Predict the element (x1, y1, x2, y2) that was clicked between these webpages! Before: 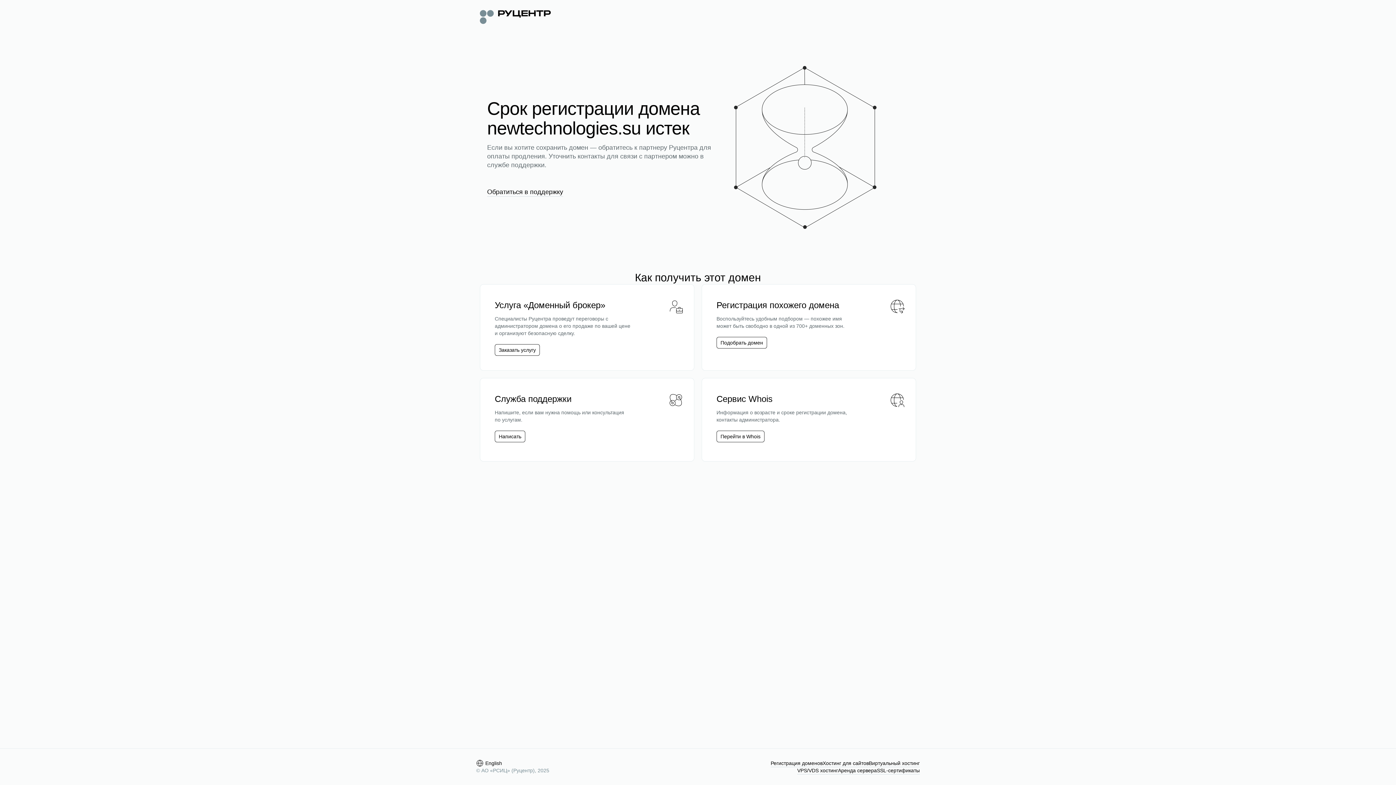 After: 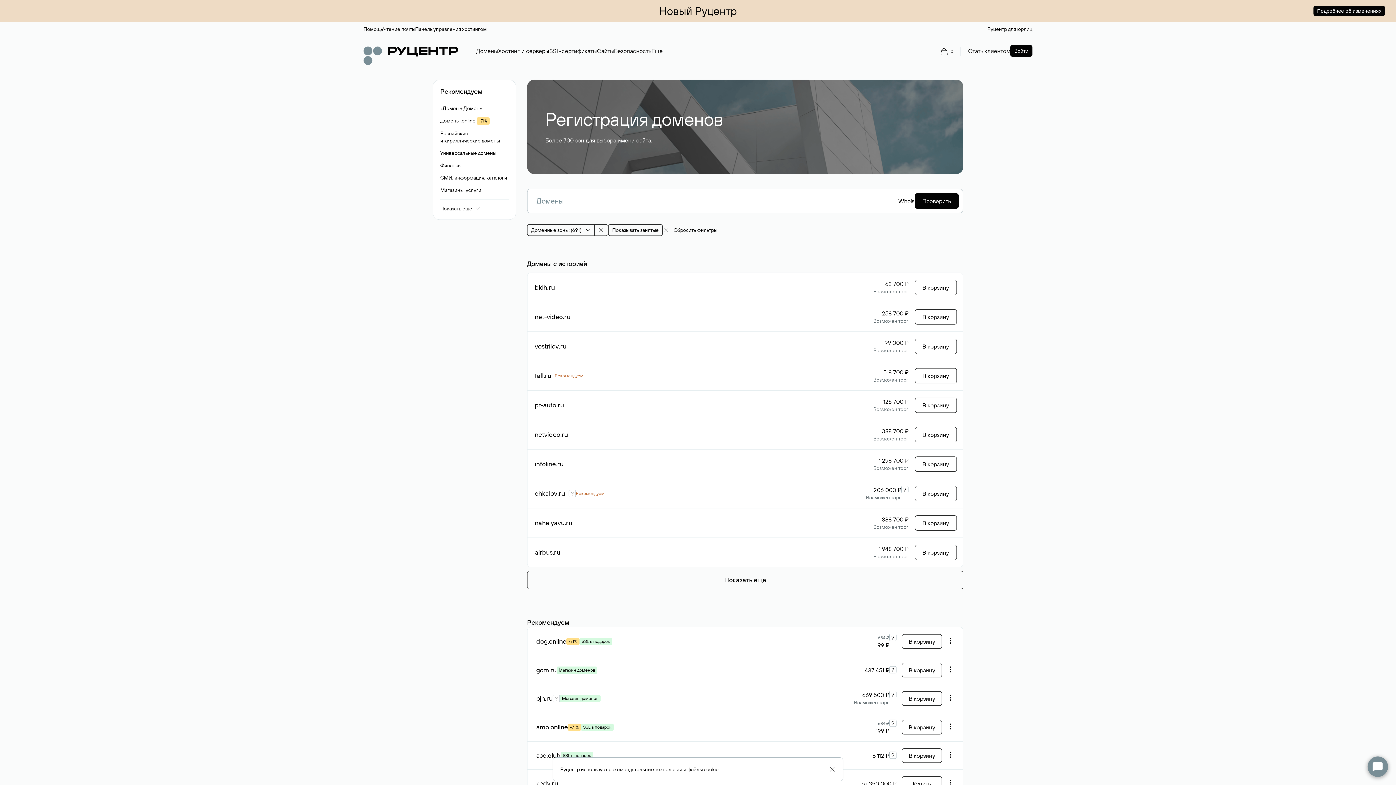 Action: label: Подобрать домен bbox: (716, 337, 767, 348)